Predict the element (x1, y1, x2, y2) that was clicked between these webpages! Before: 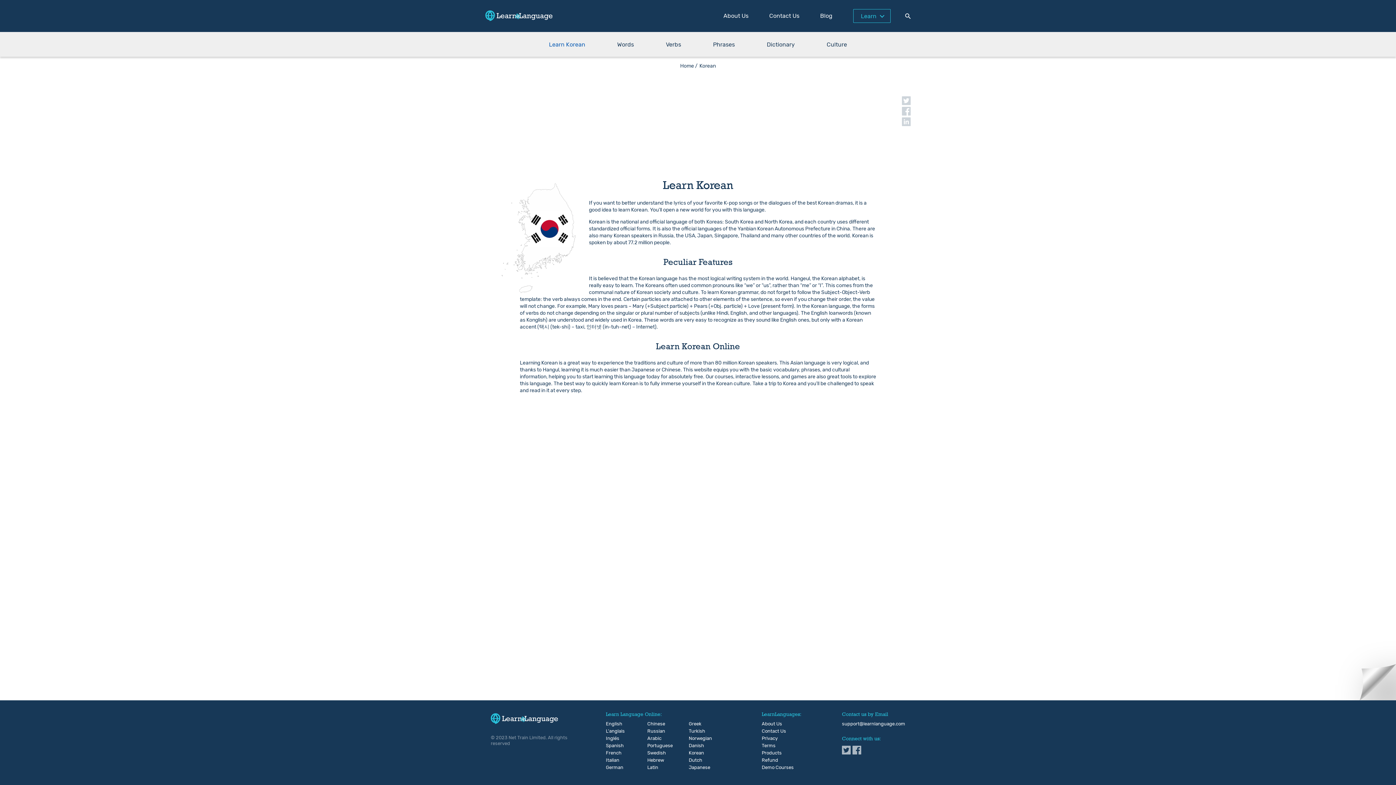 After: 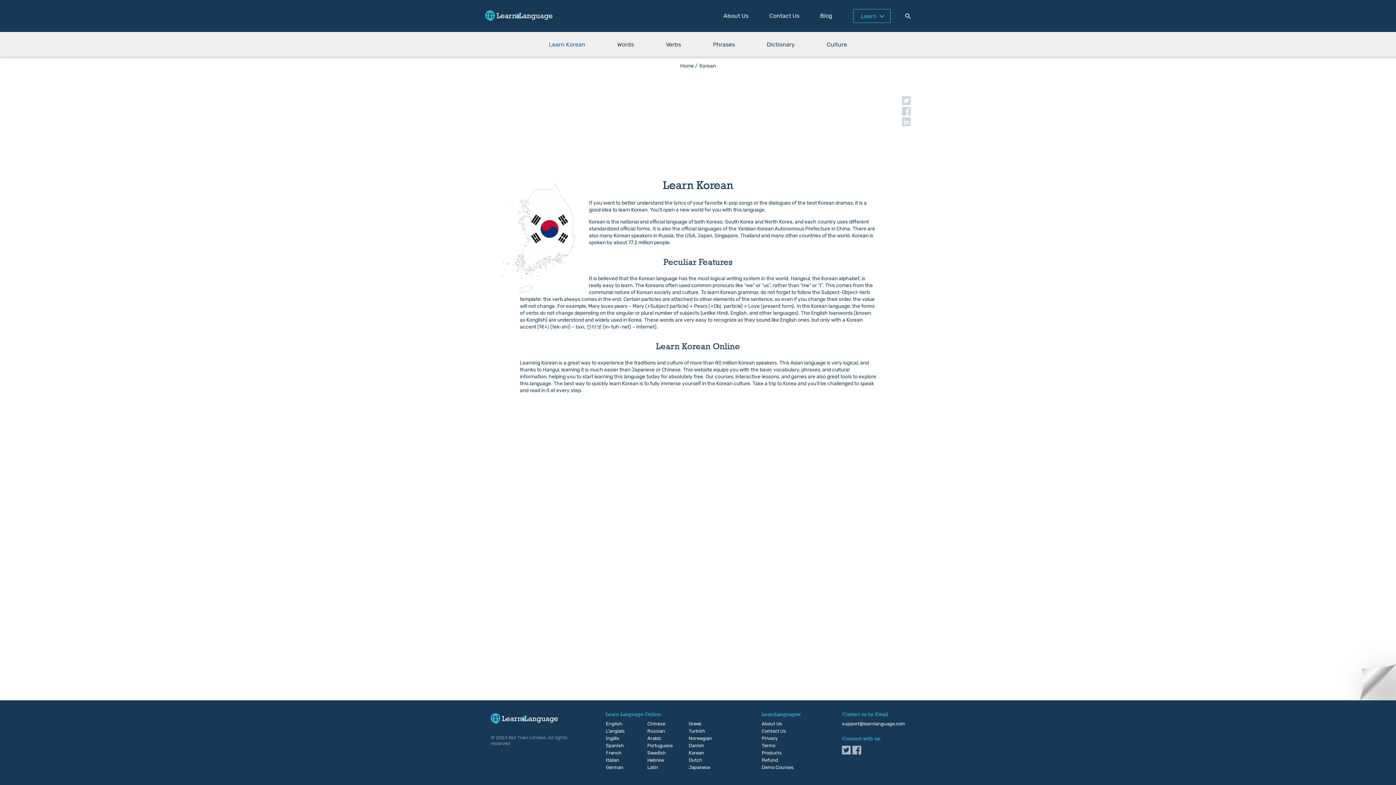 Action: bbox: (688, 750, 700, 756) label: Korean